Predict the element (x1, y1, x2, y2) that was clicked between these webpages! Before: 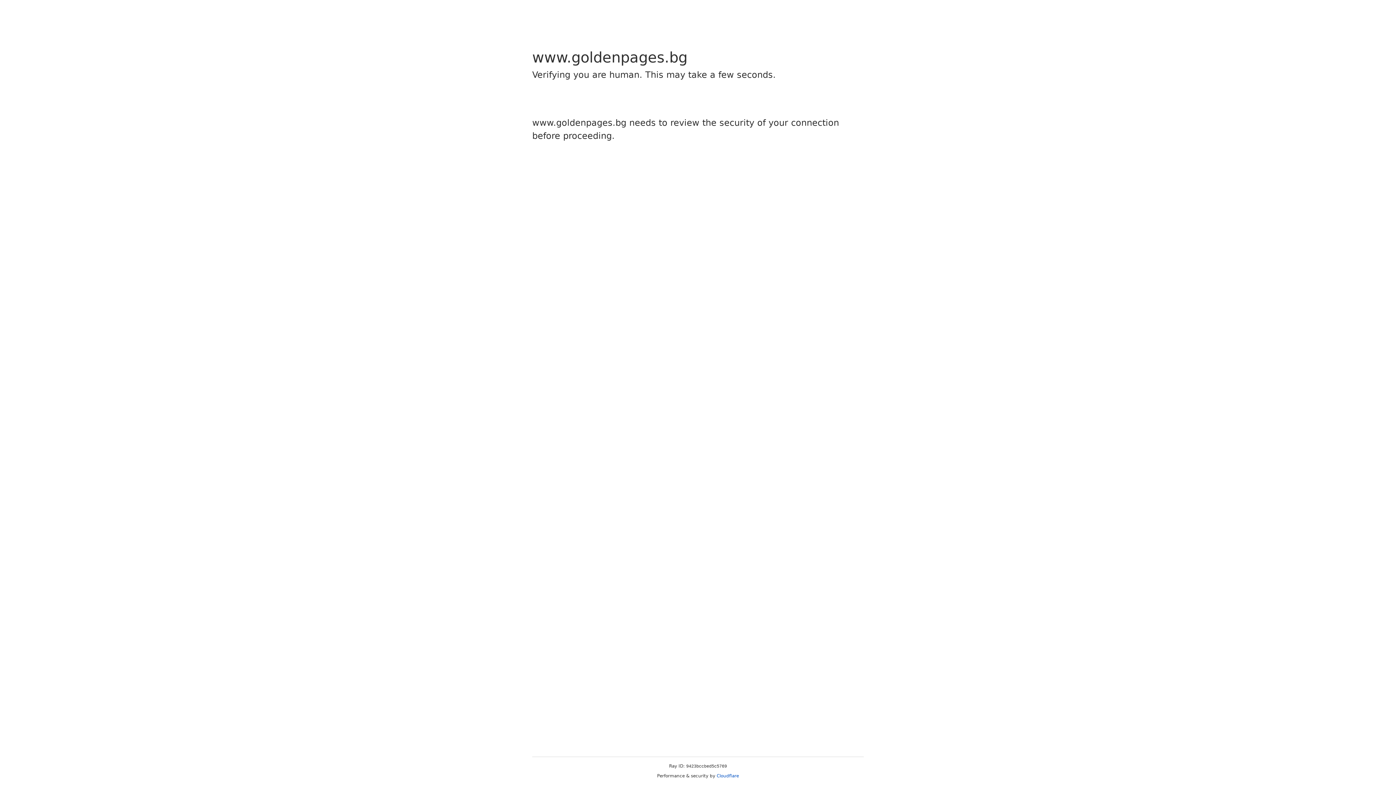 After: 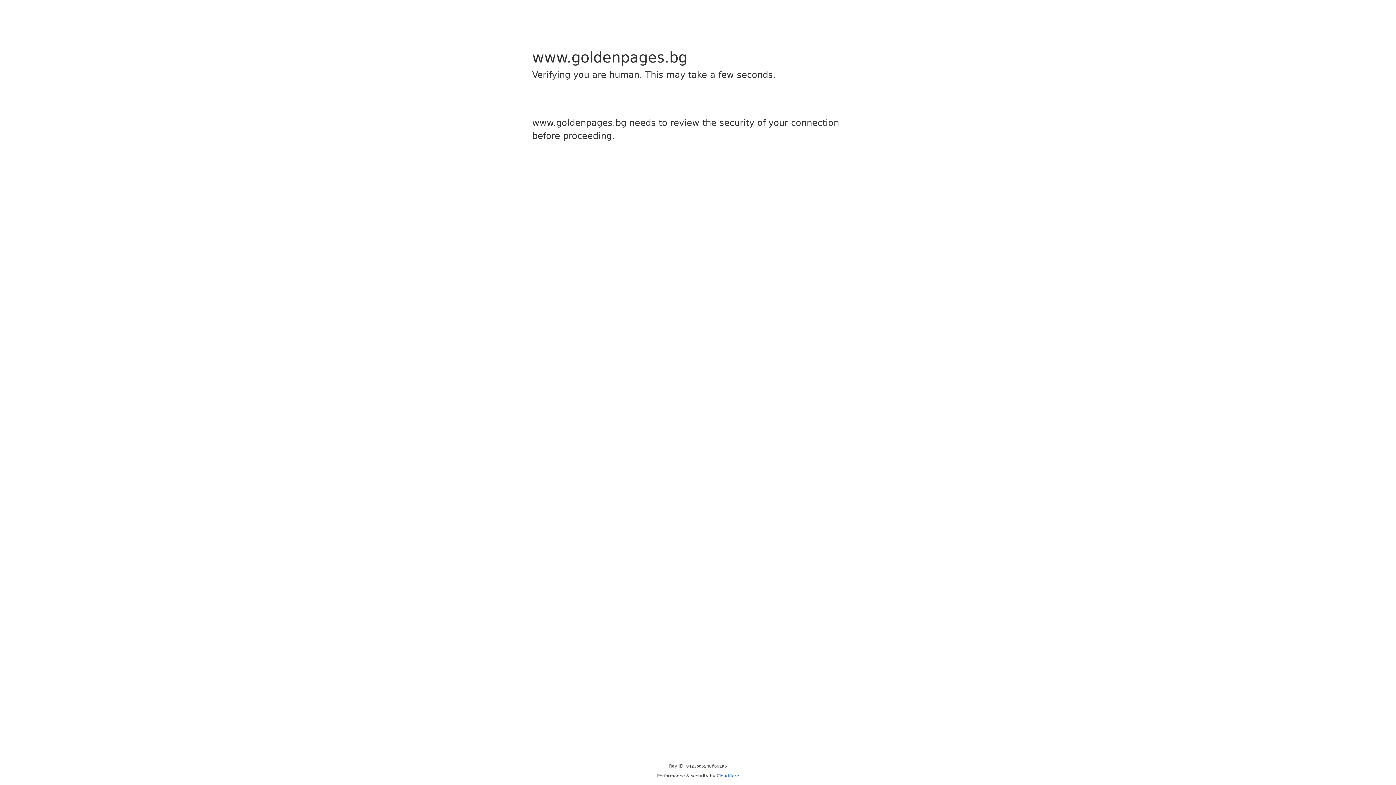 Action: bbox: (716, 773, 739, 778) label: Cloudflare